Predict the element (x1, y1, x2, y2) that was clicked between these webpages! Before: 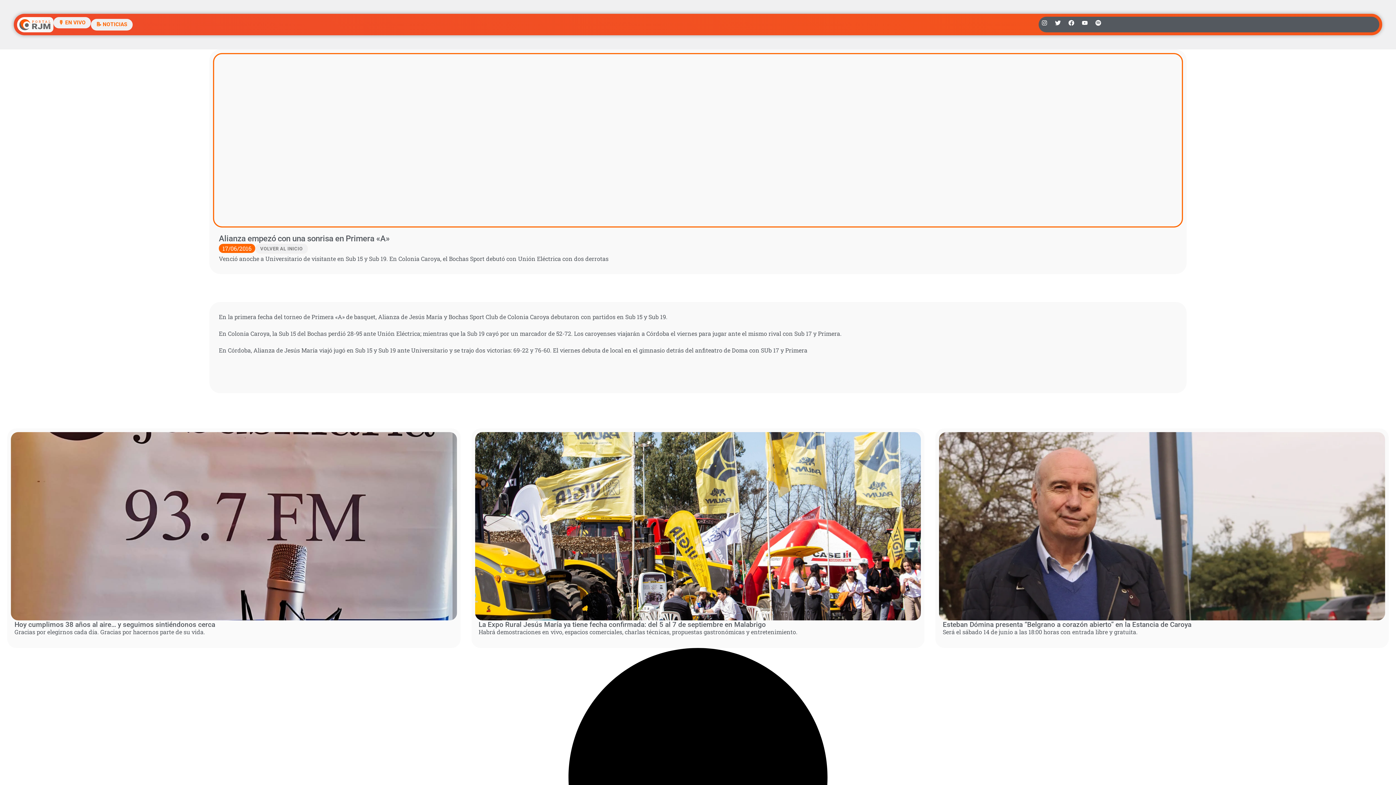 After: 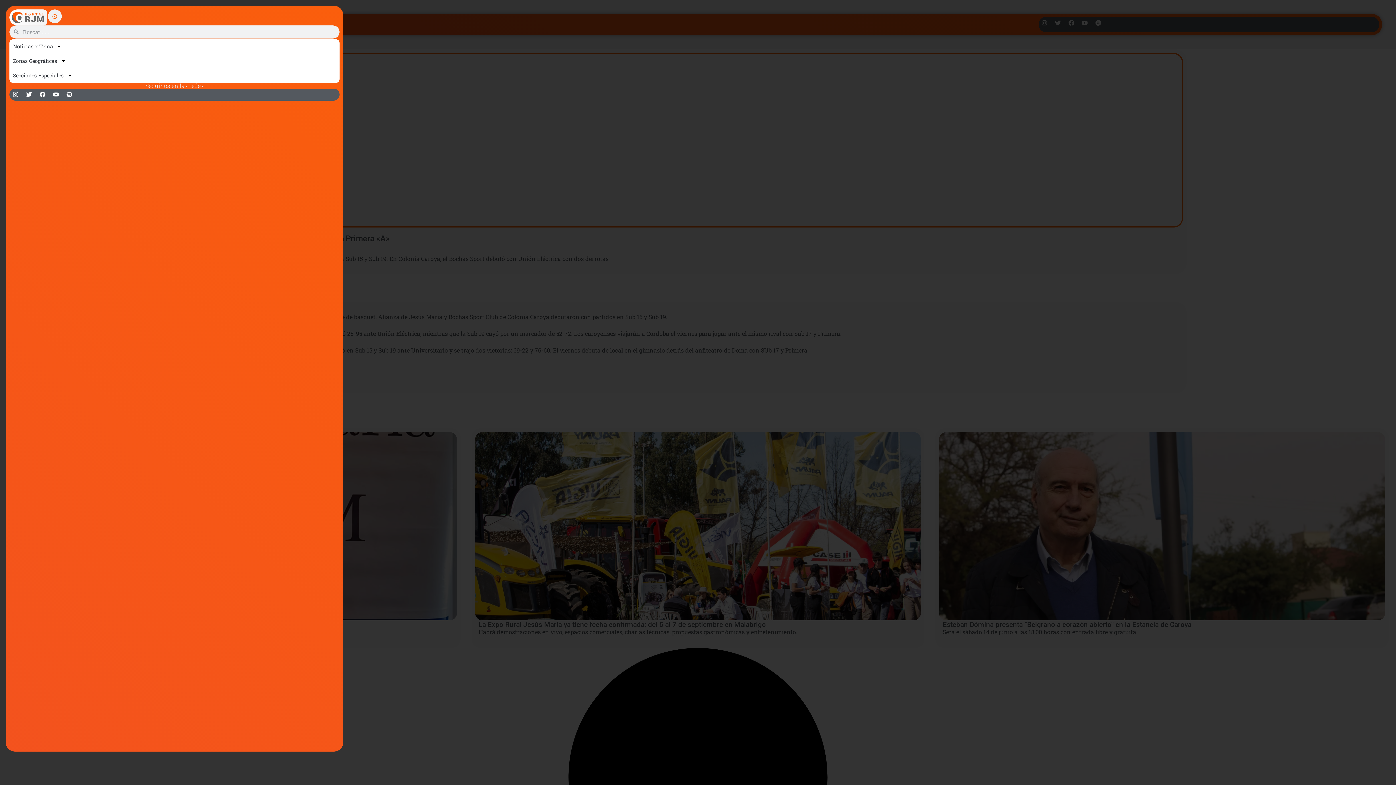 Action: label: 📝 NOTICIAS bbox: (90, 18, 132, 30)